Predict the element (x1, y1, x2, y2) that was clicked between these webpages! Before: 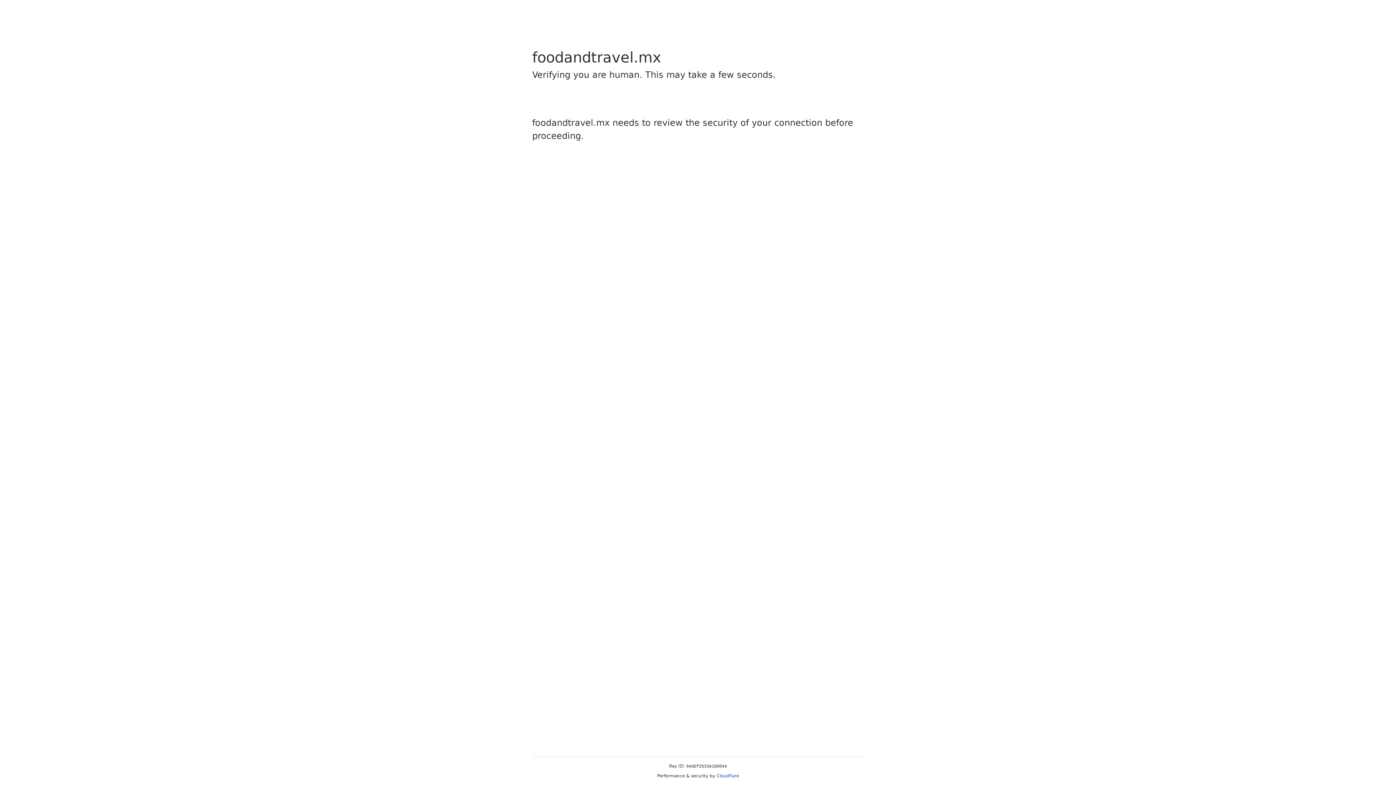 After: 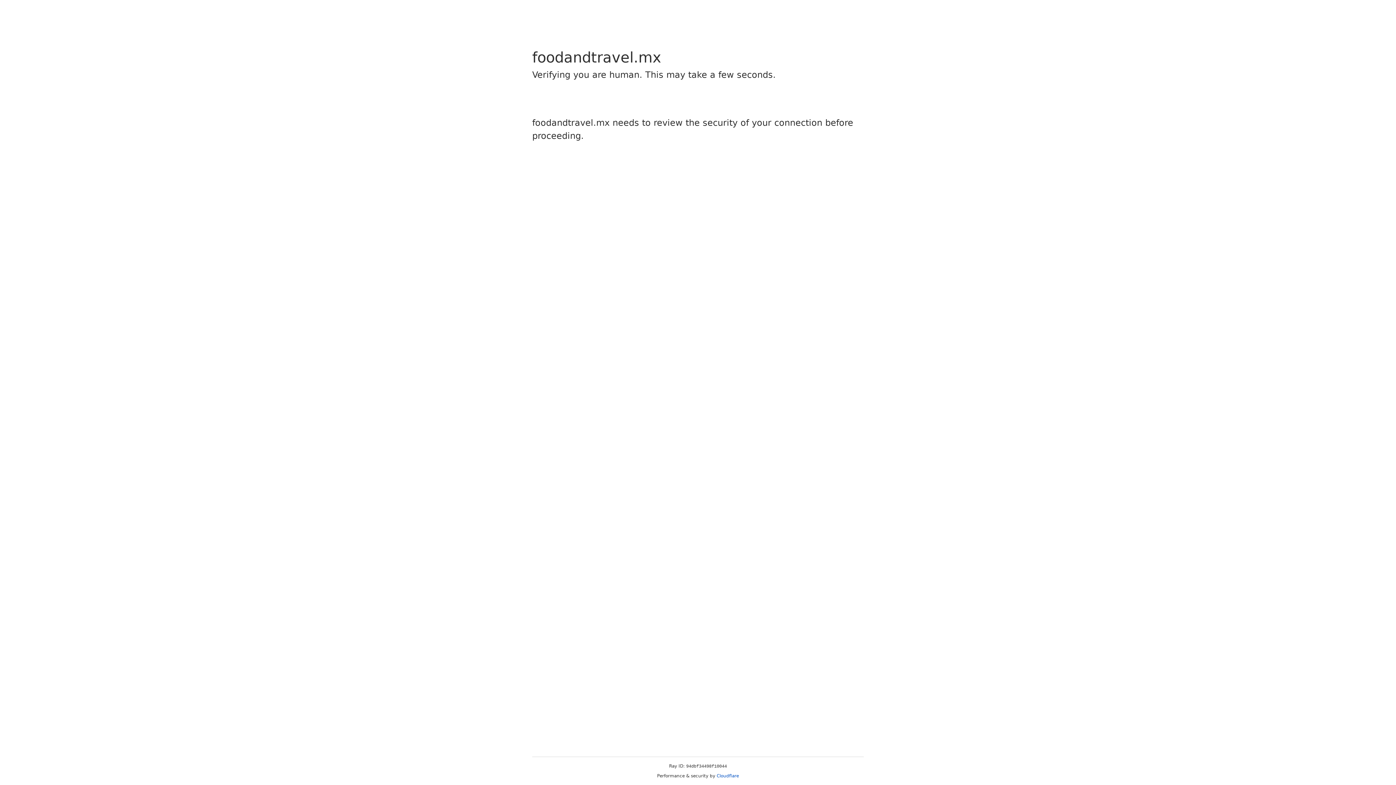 Action: label: Cloudflare bbox: (716, 773, 739, 778)